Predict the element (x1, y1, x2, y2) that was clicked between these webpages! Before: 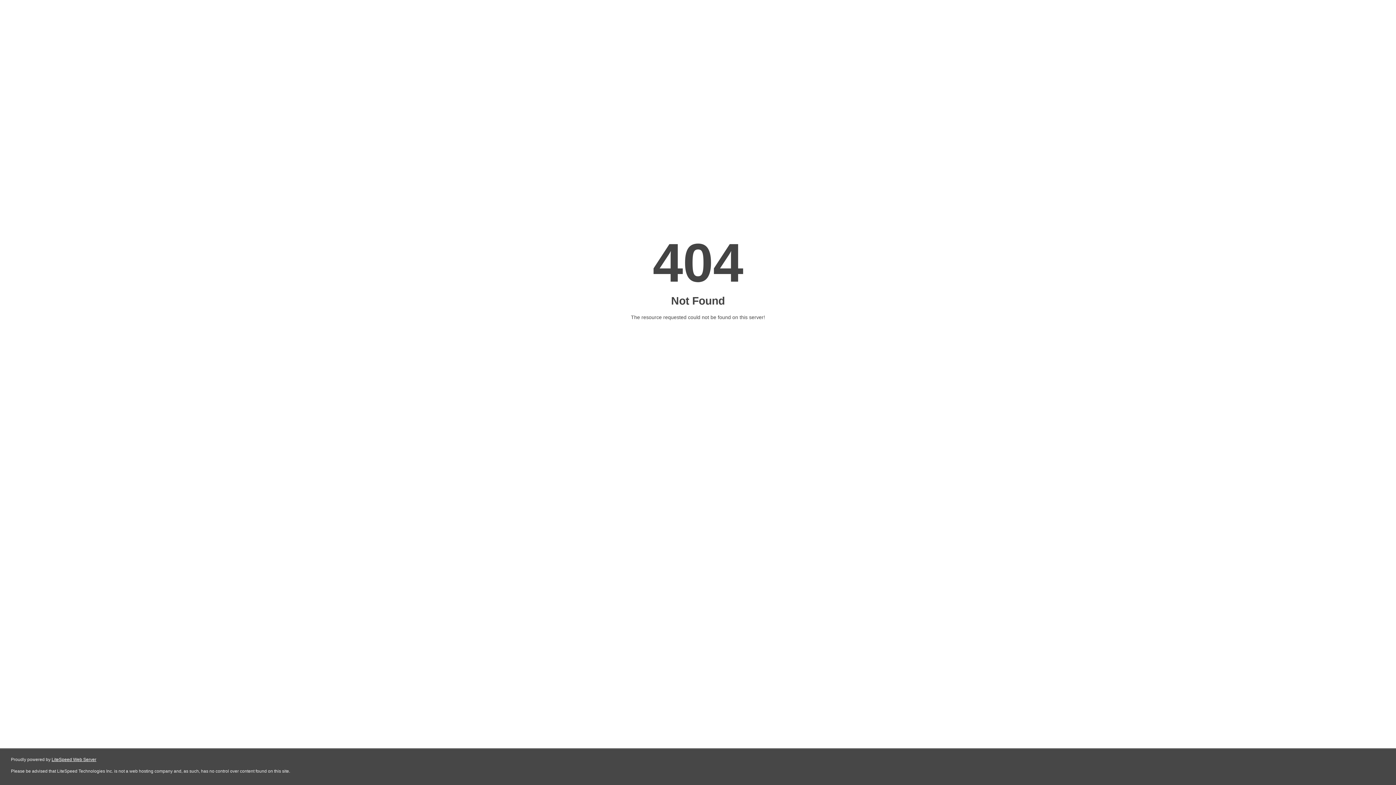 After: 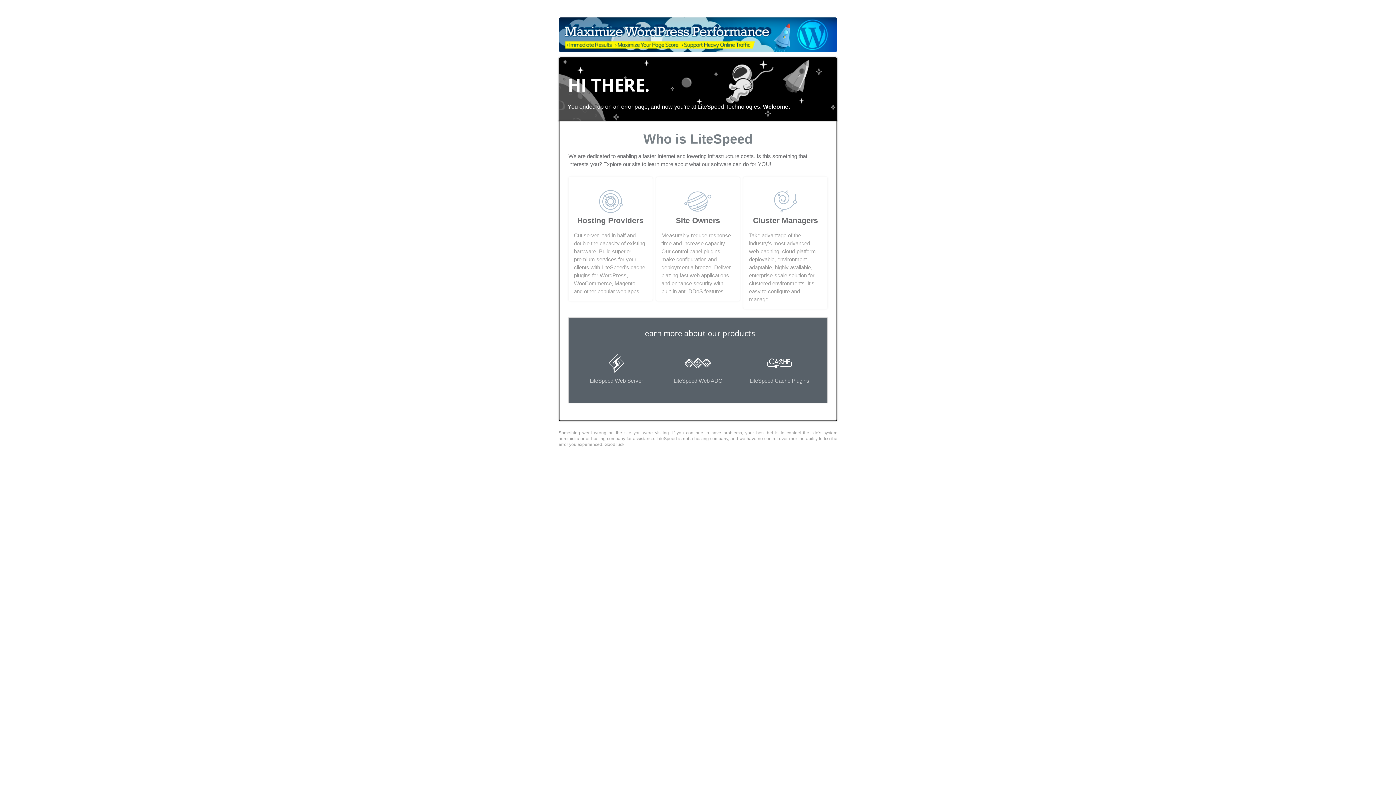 Action: label: LiteSpeed Web Server bbox: (51, 757, 96, 762)